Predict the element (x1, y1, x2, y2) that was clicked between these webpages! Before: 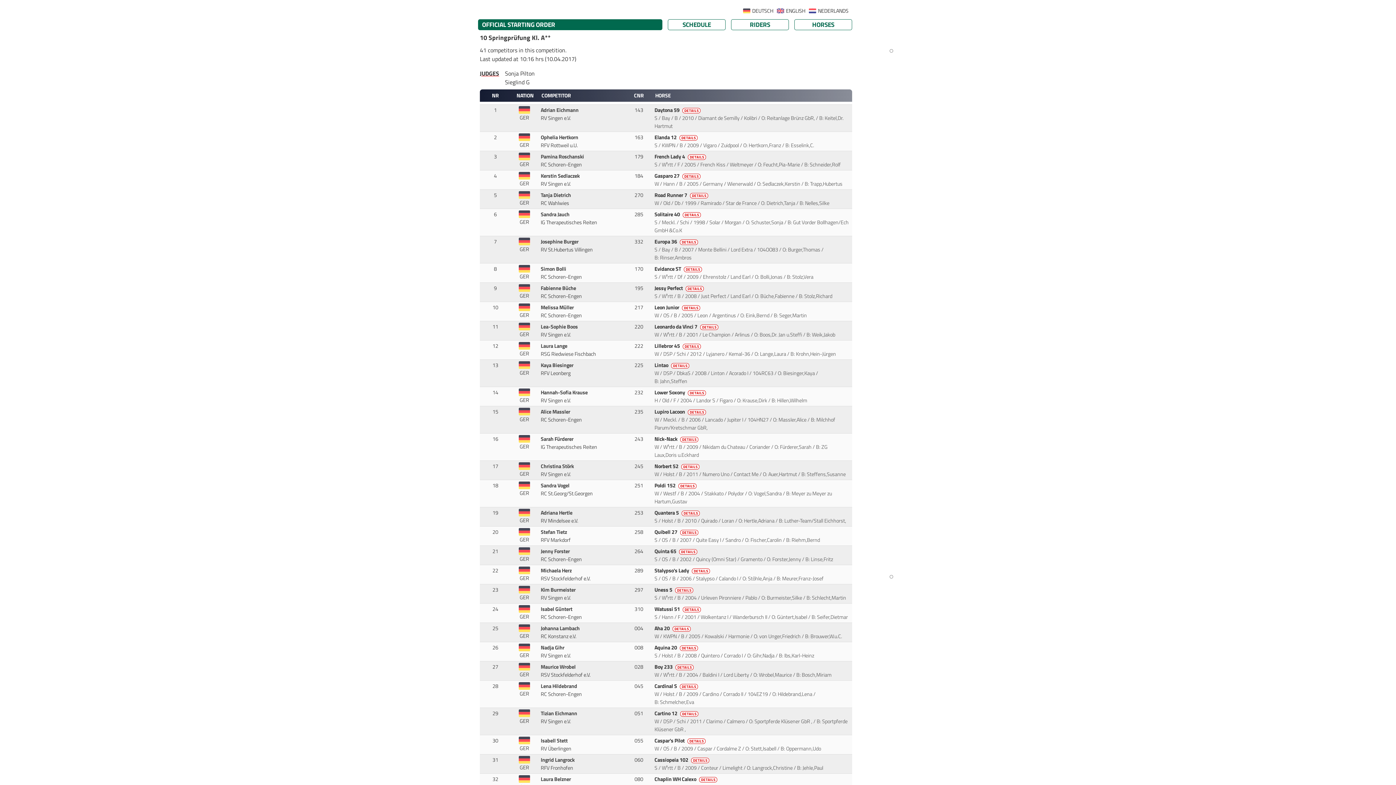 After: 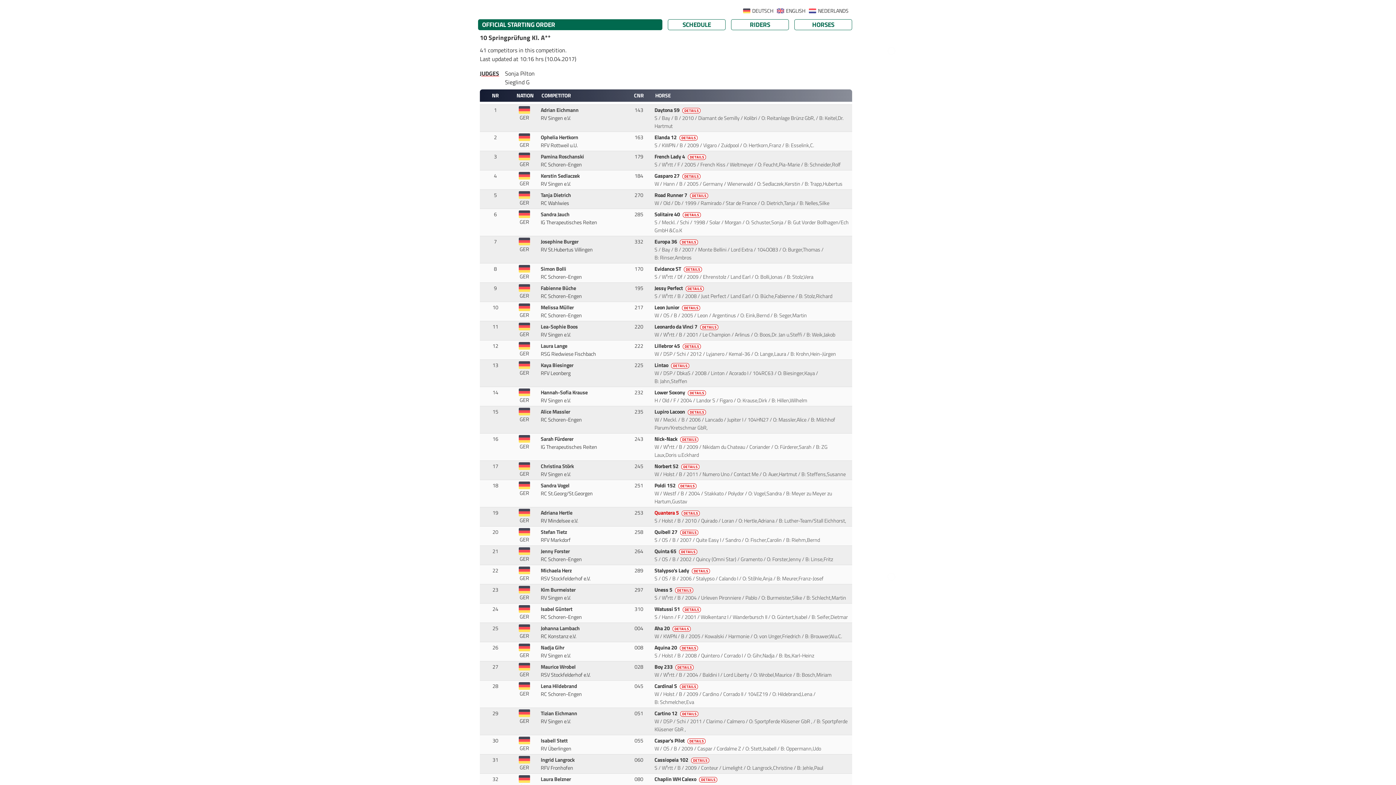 Action: bbox: (654, 509, 701, 517) label: Quantera 5 DETAILS 